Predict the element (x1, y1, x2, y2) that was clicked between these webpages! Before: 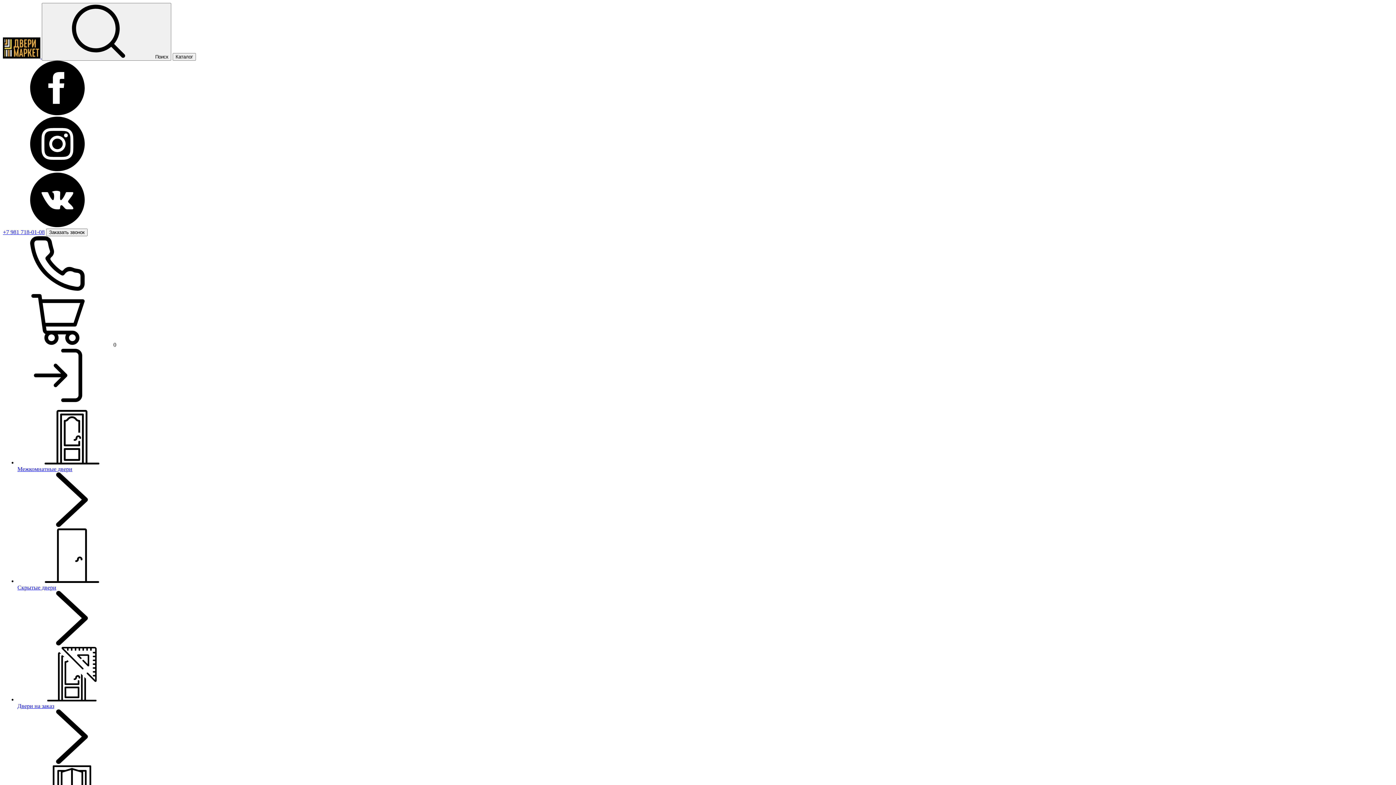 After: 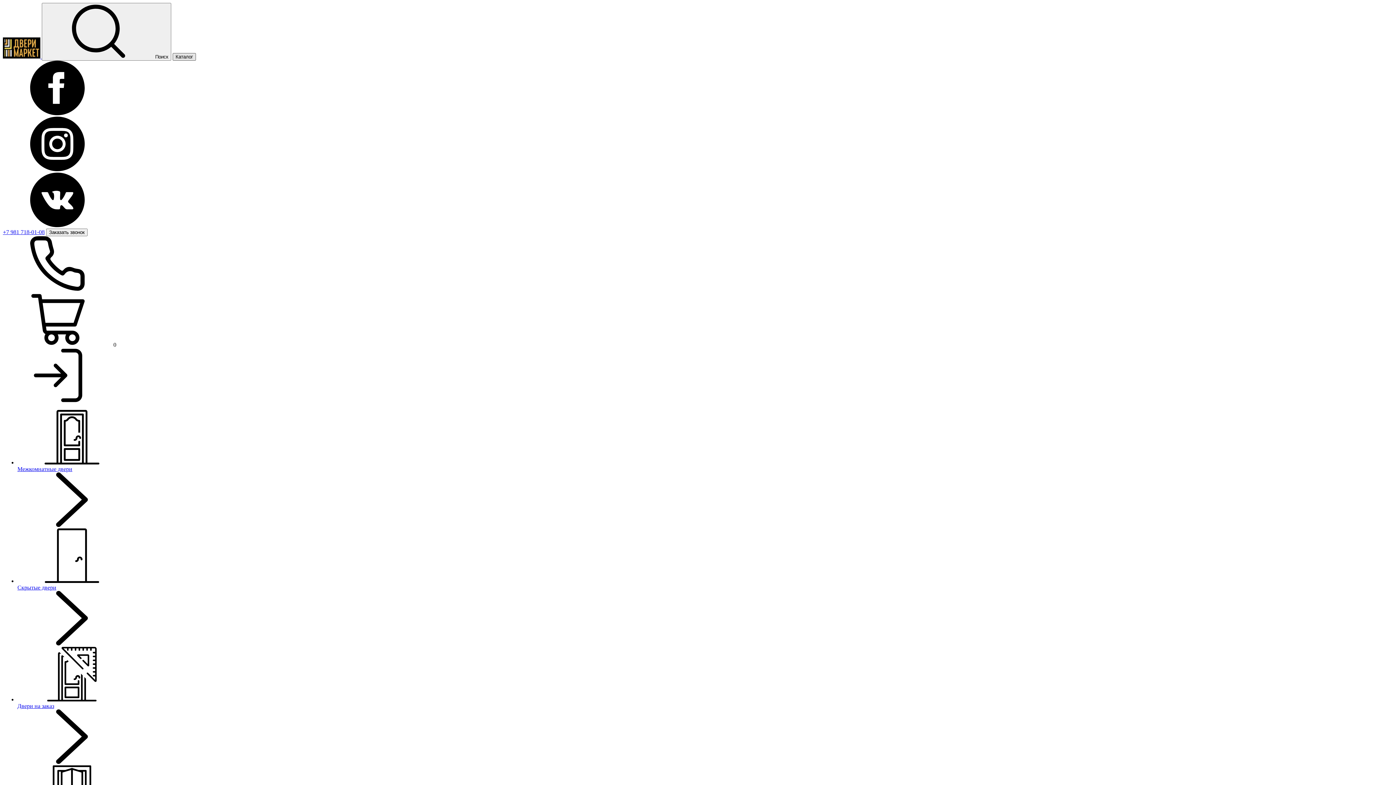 Action: bbox: (172, 53, 196, 60) label: Каталог